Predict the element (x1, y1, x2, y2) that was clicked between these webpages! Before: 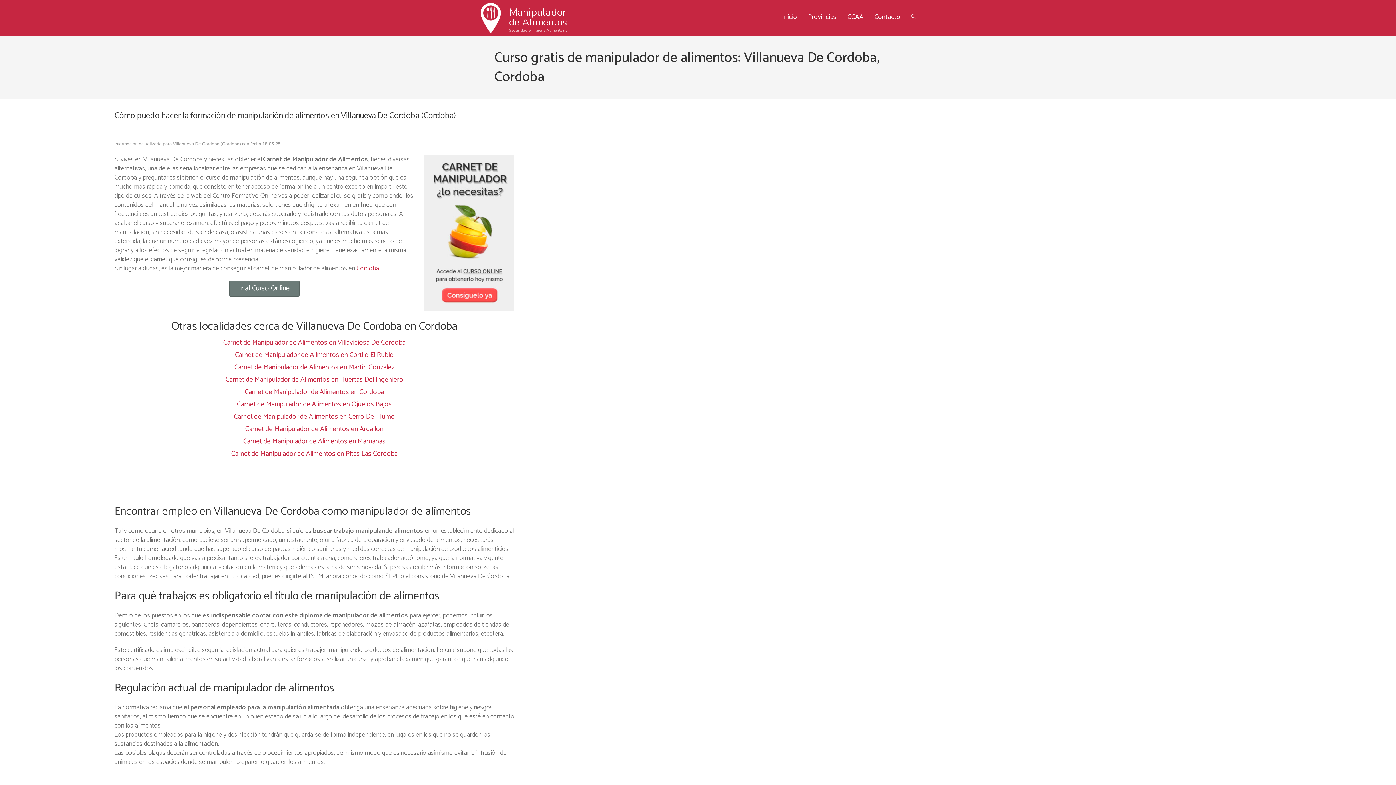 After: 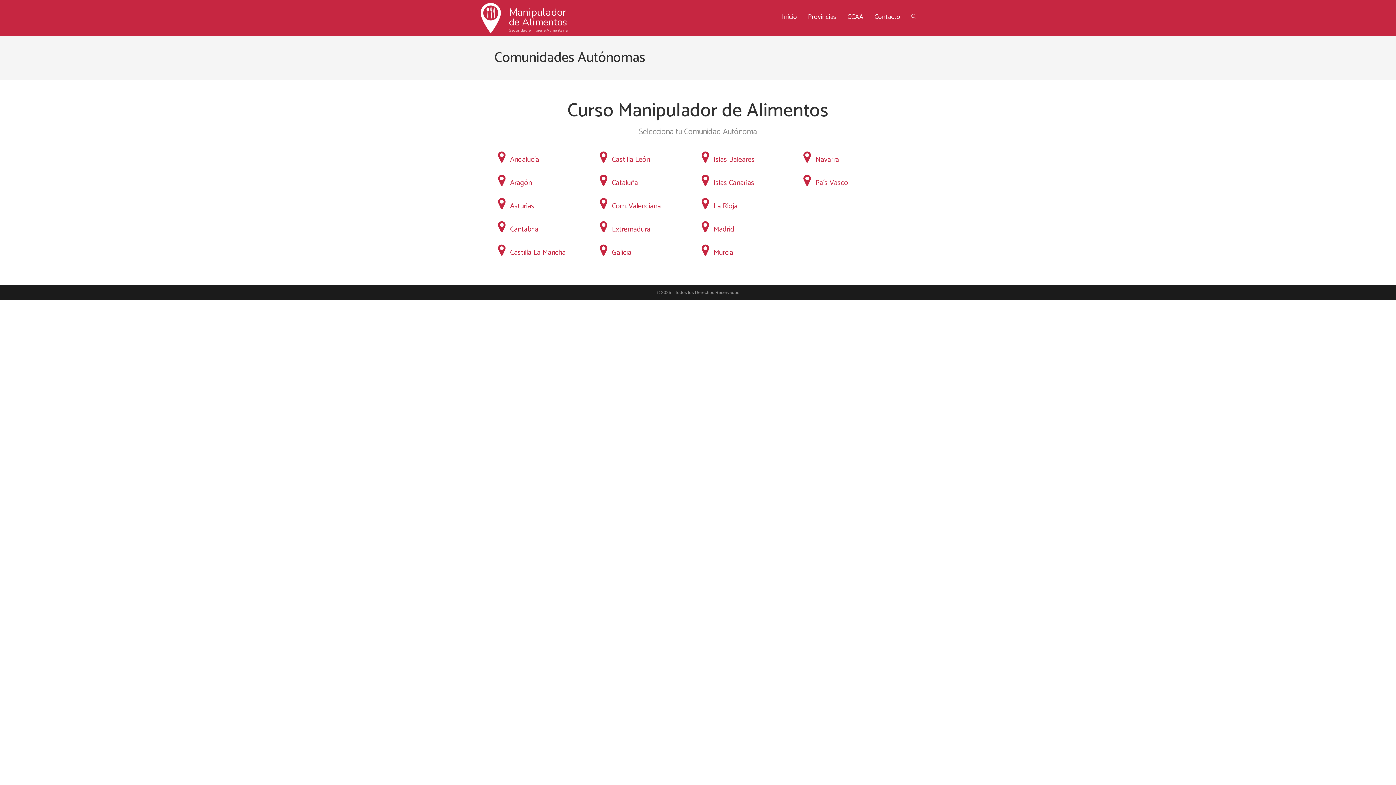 Action: label: CCAA bbox: (842, 3, 869, 30)